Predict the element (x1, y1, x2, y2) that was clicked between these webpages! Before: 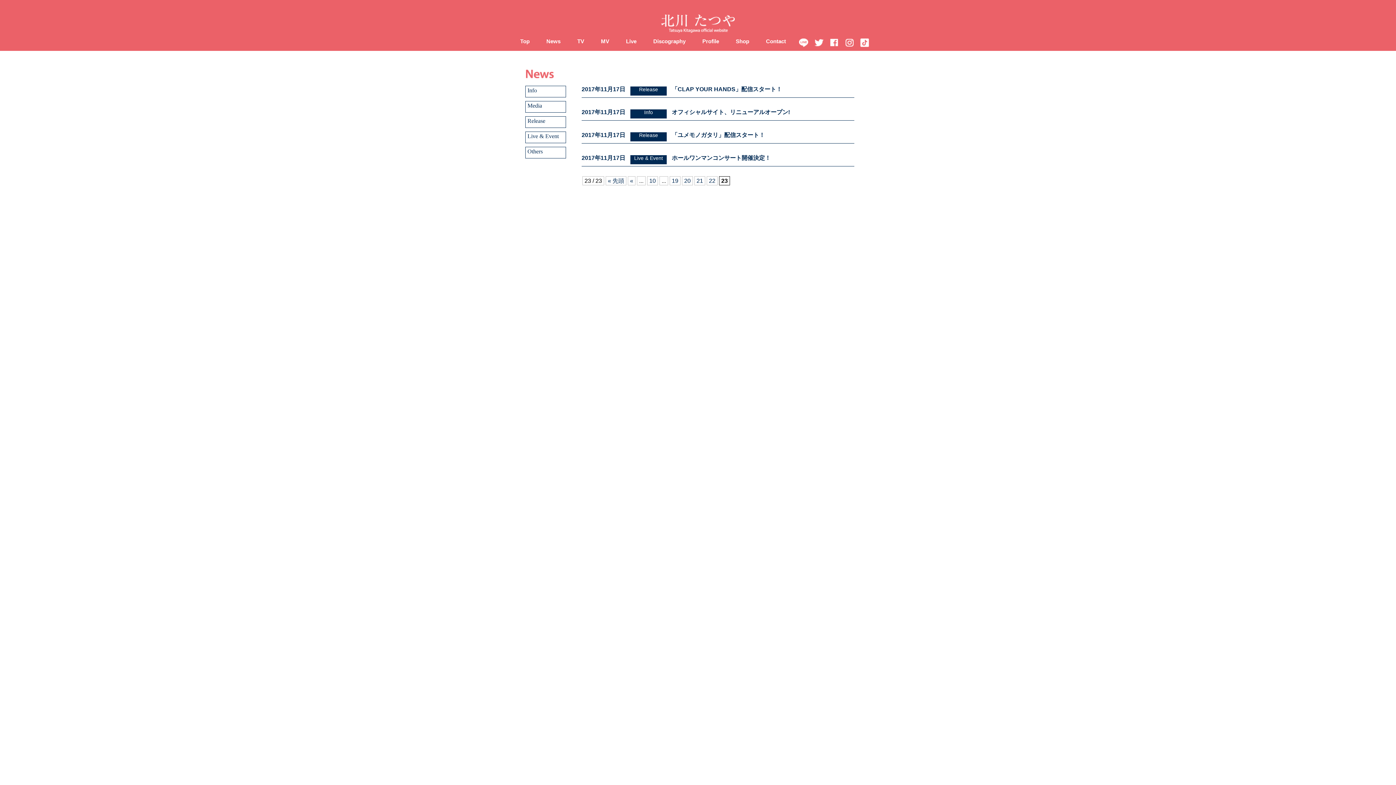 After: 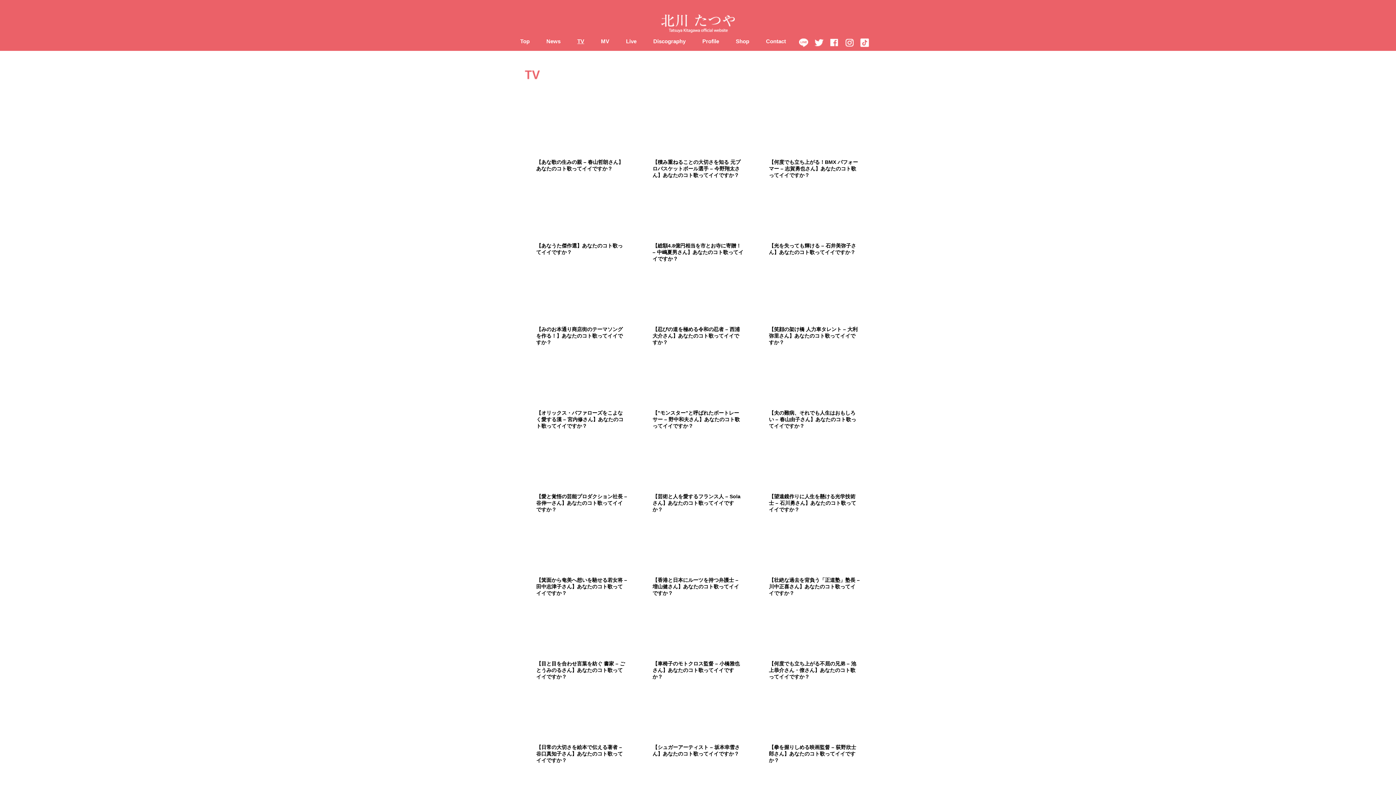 Action: bbox: (577, 38, 584, 44) label: TV